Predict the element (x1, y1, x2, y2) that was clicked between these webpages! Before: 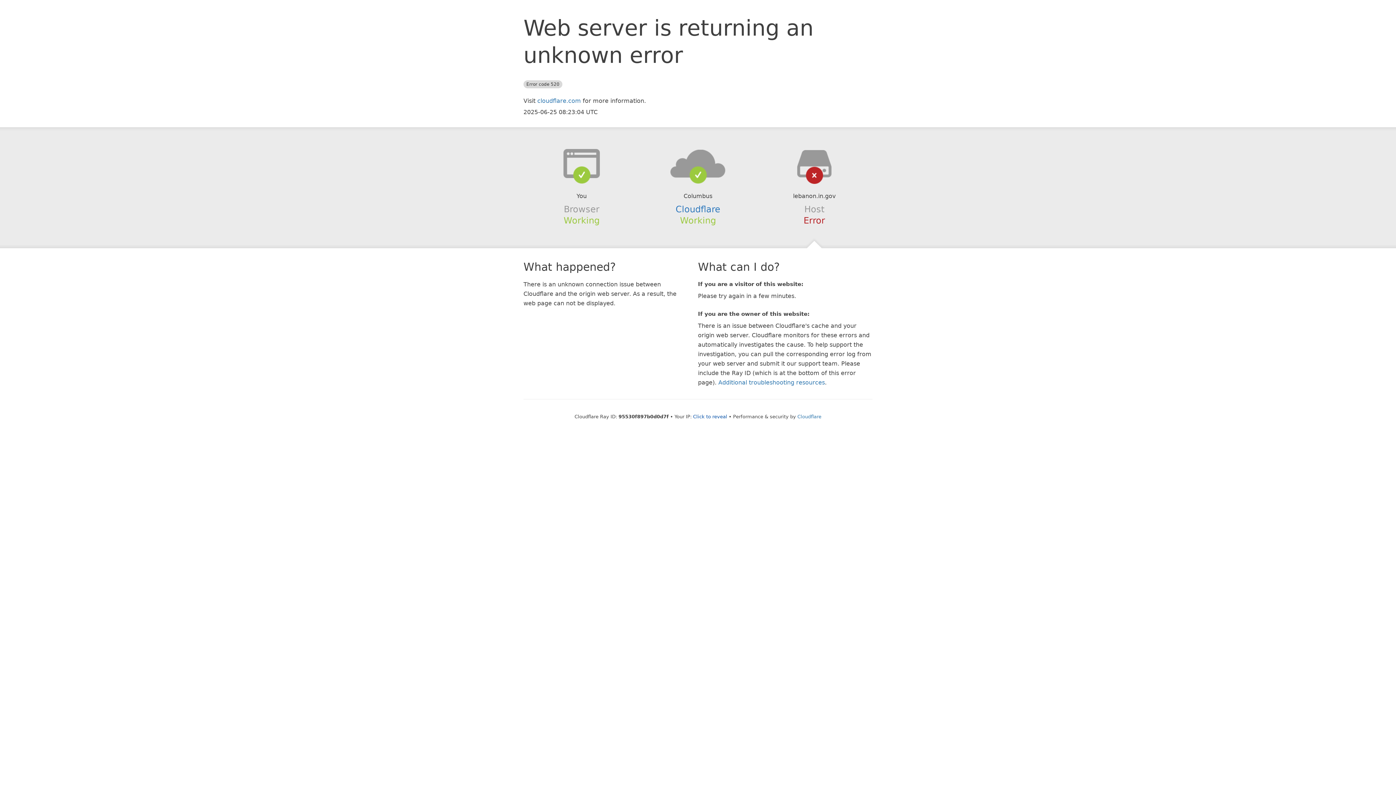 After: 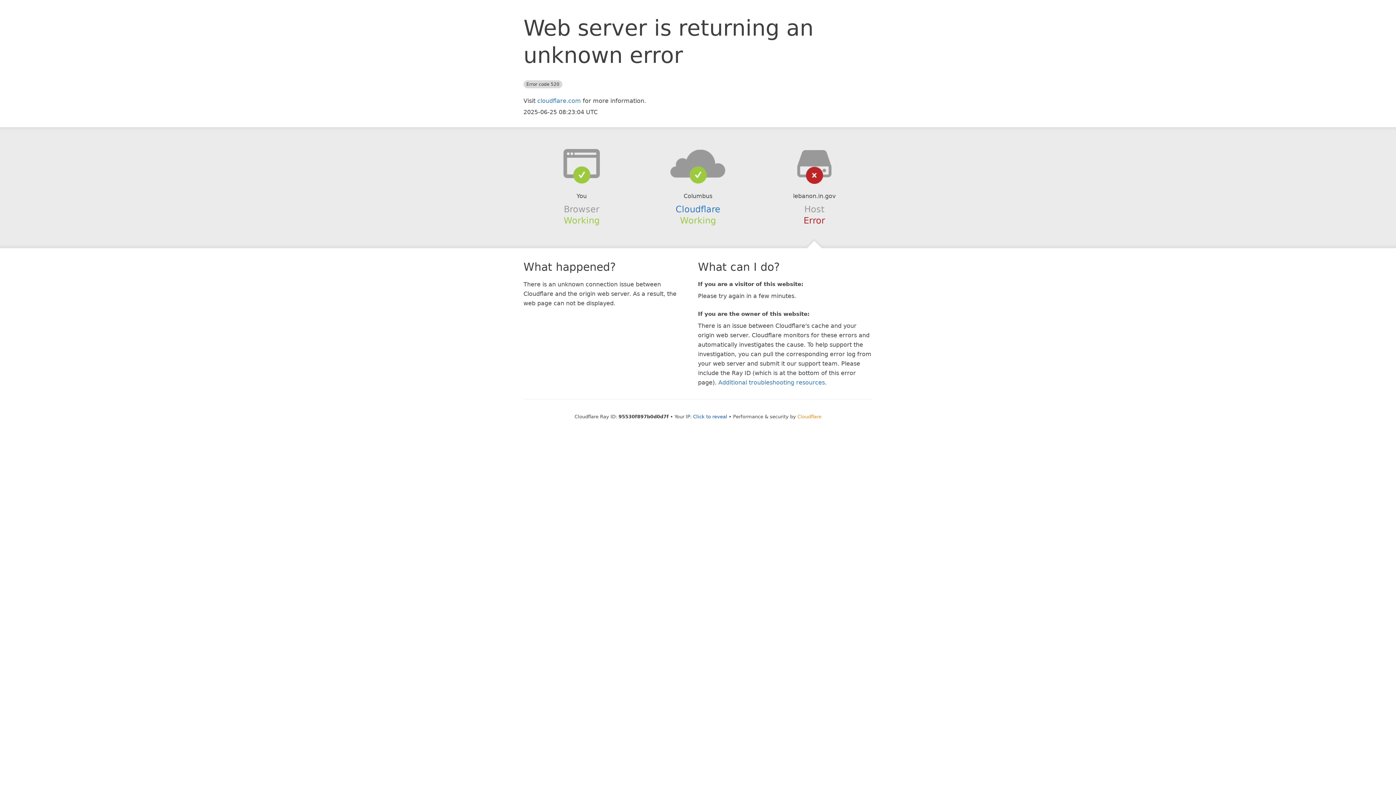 Action: label: Cloudflare bbox: (797, 414, 821, 419)